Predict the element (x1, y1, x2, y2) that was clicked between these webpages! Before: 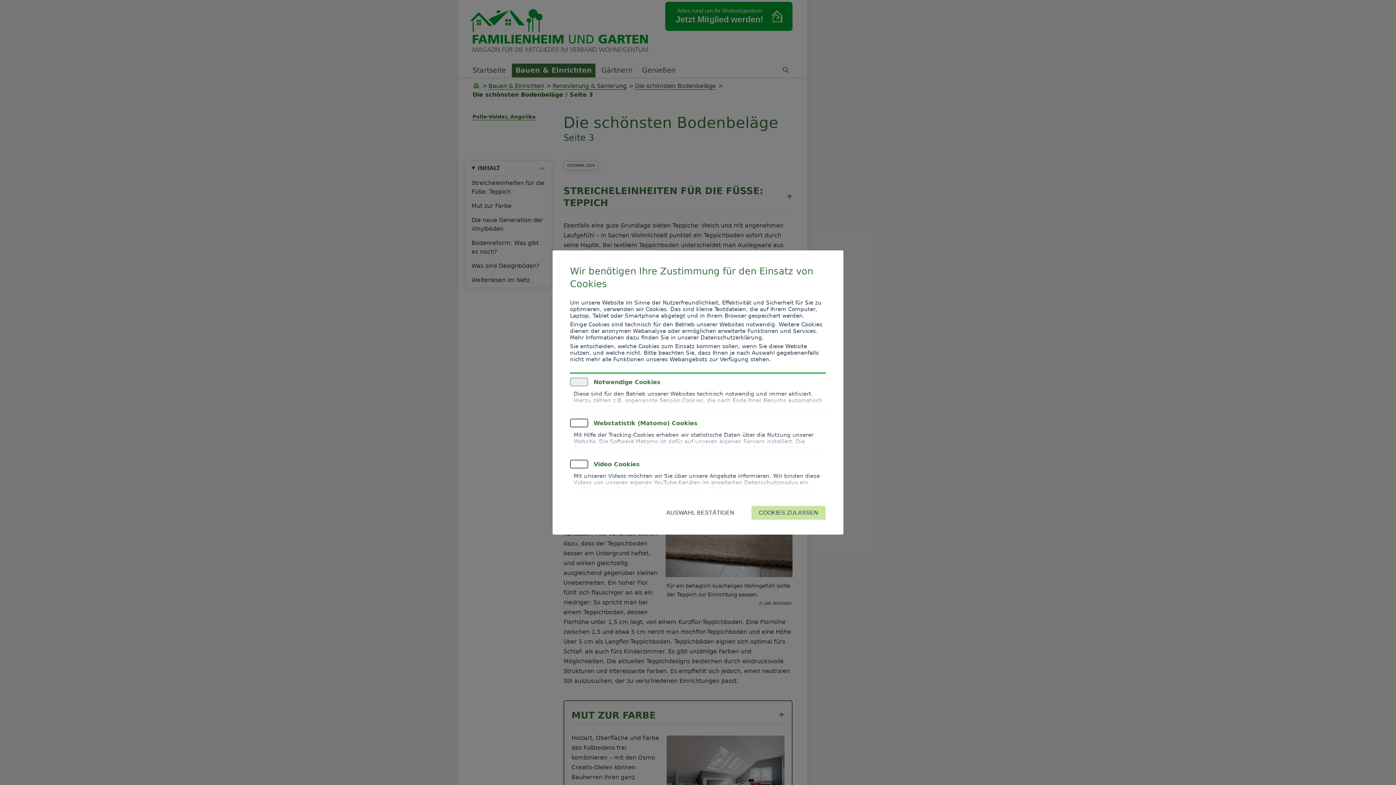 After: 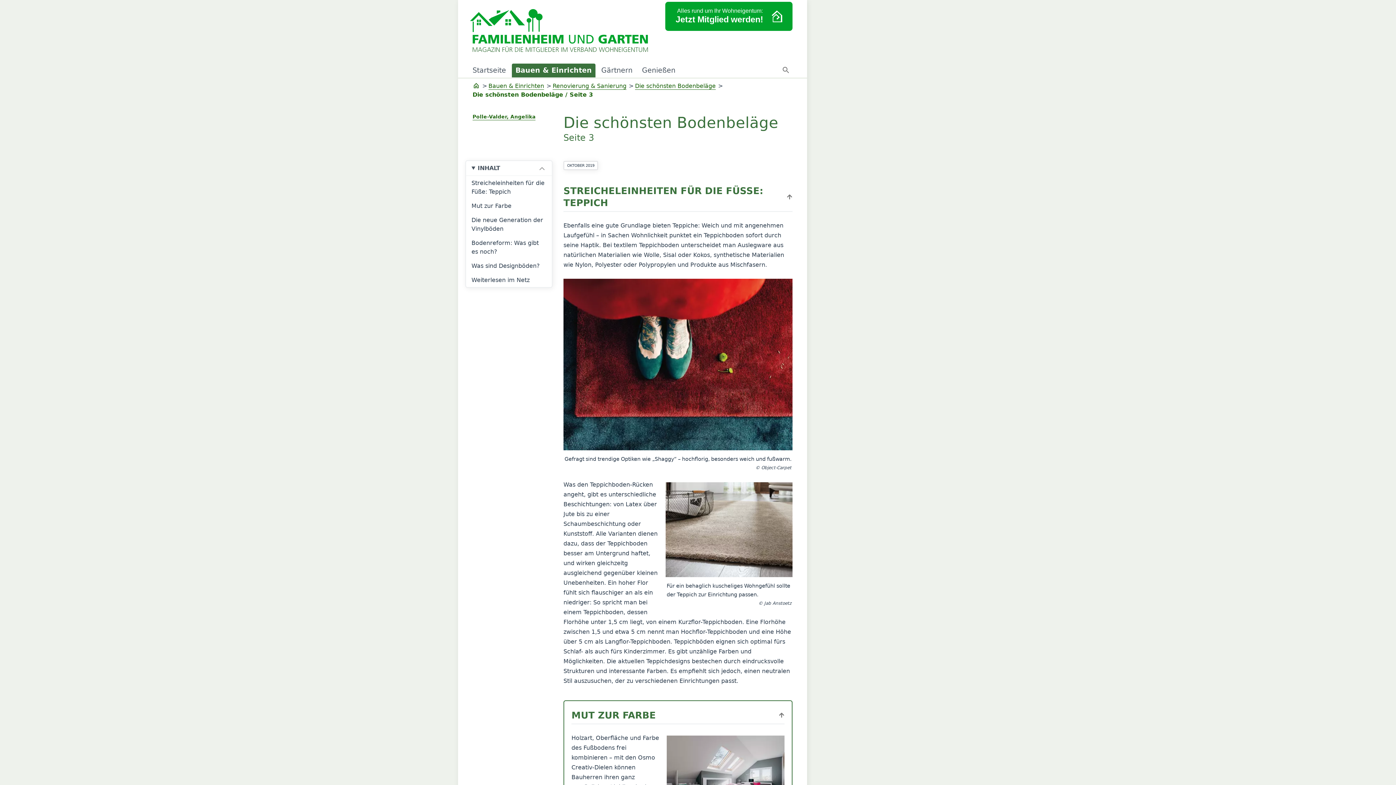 Action: bbox: (658, 505, 742, 520) label: AUSWAHL BESTÄTIGEN